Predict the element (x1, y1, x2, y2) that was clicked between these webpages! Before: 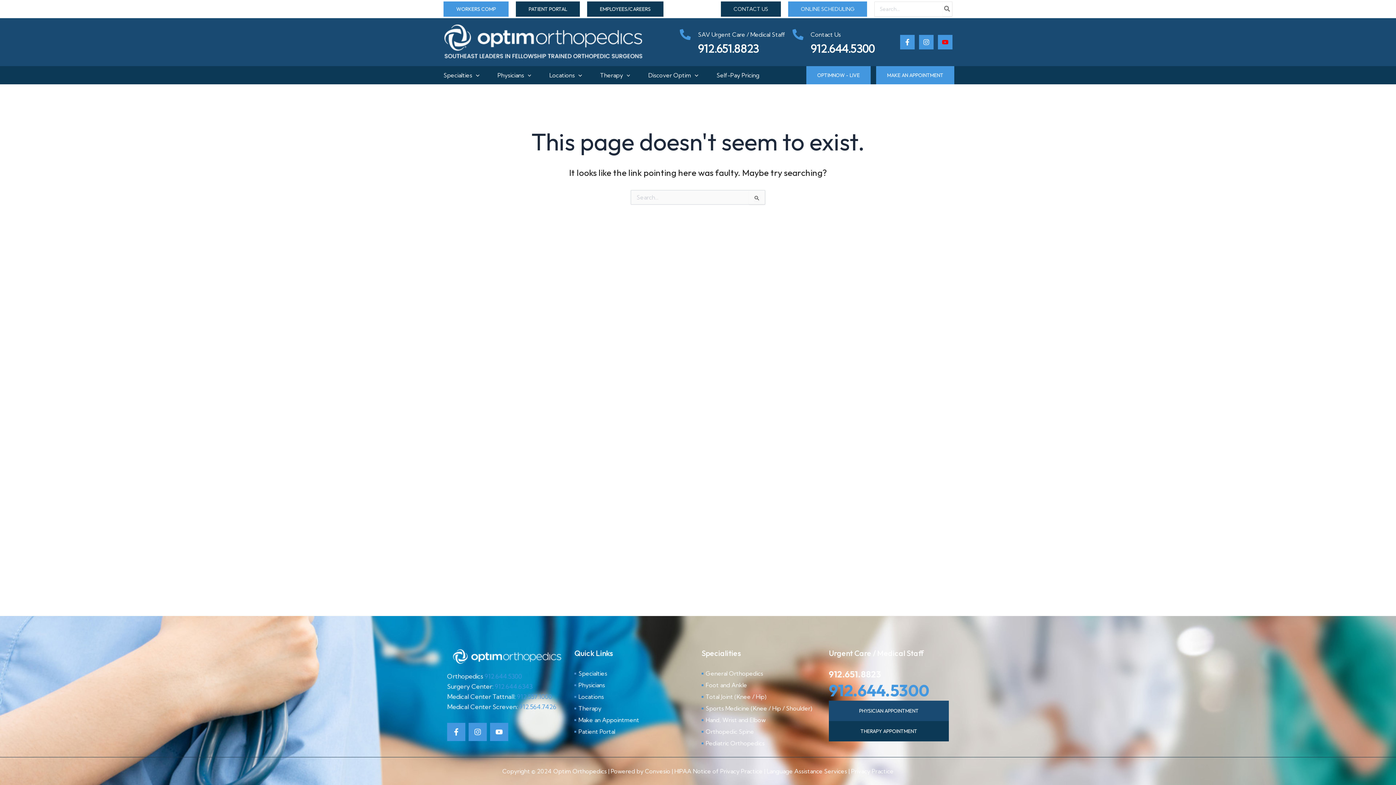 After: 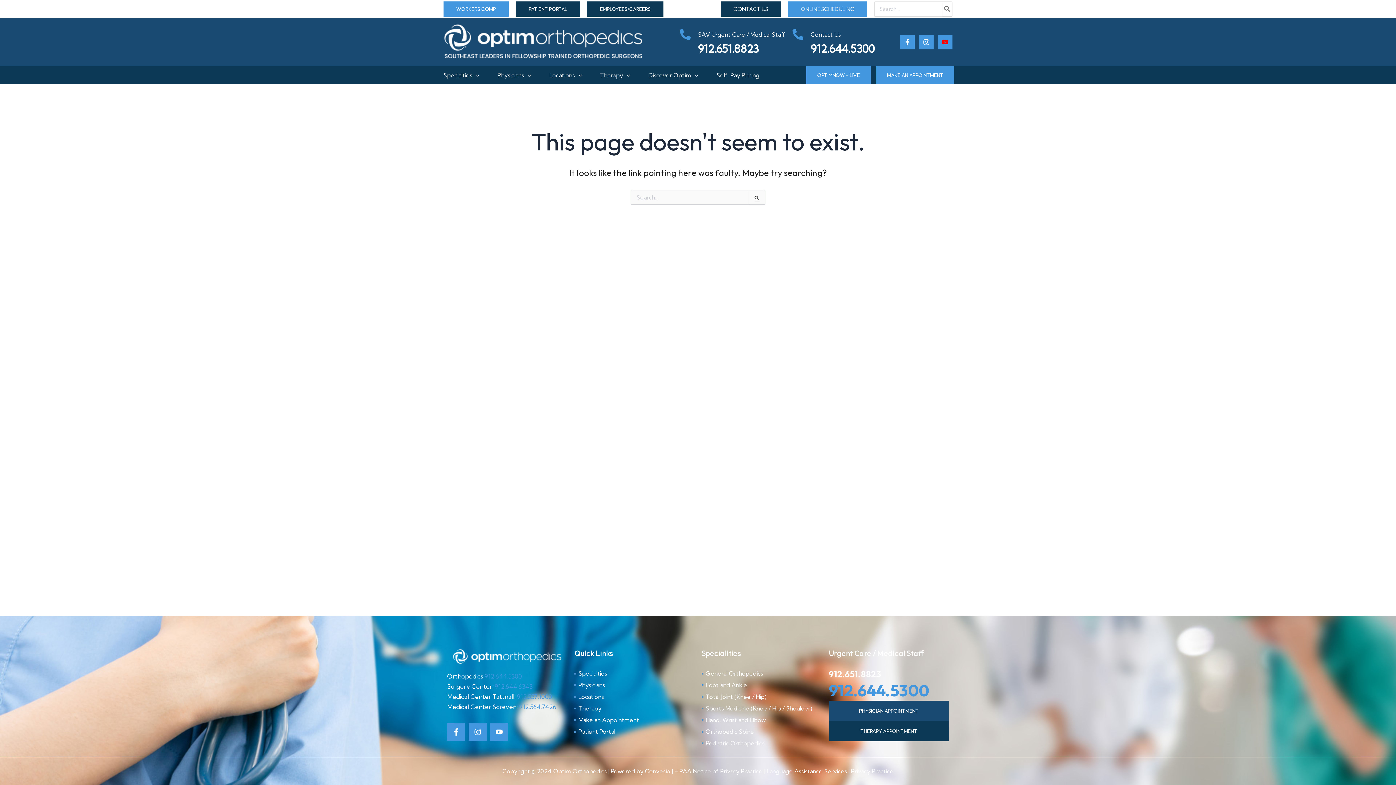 Action: label: Youtube bbox: (938, 34, 952, 49)